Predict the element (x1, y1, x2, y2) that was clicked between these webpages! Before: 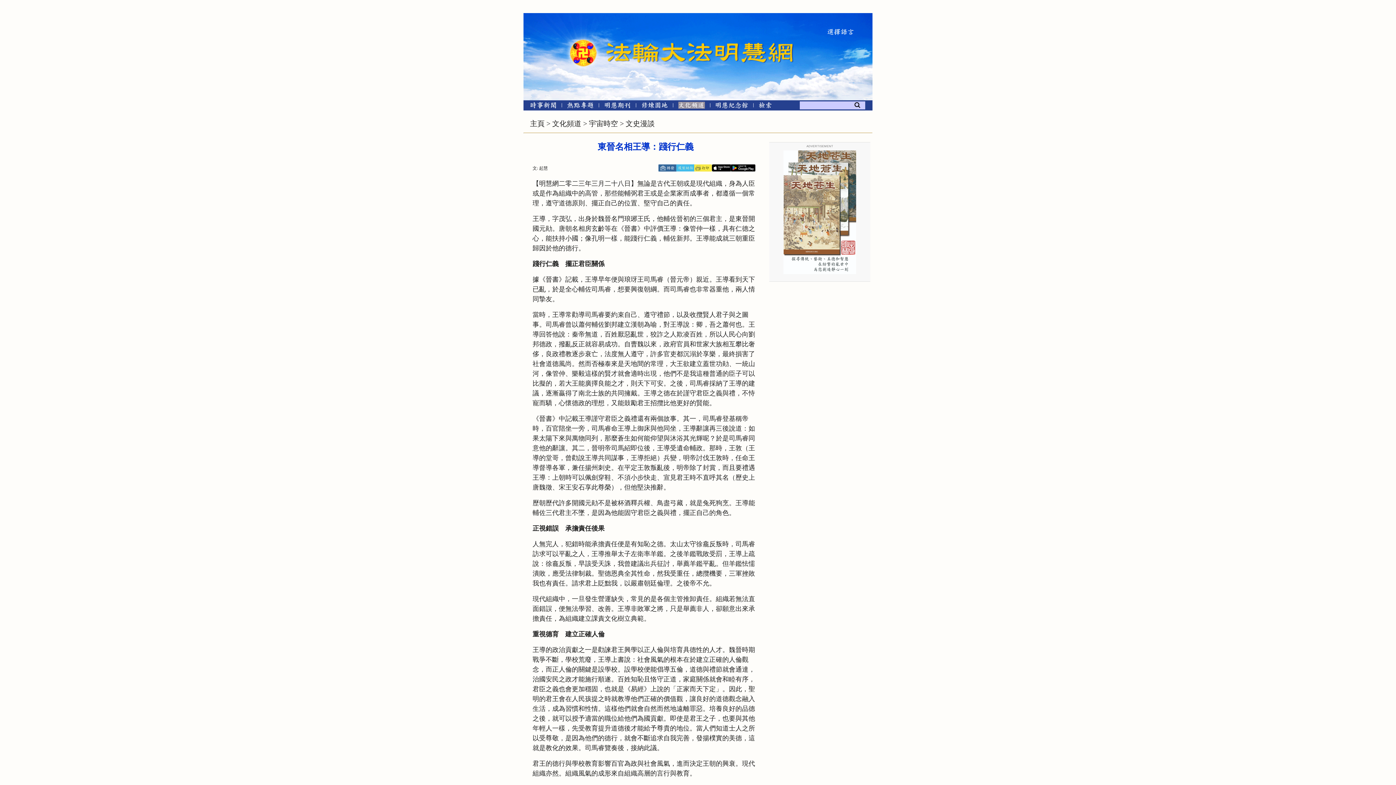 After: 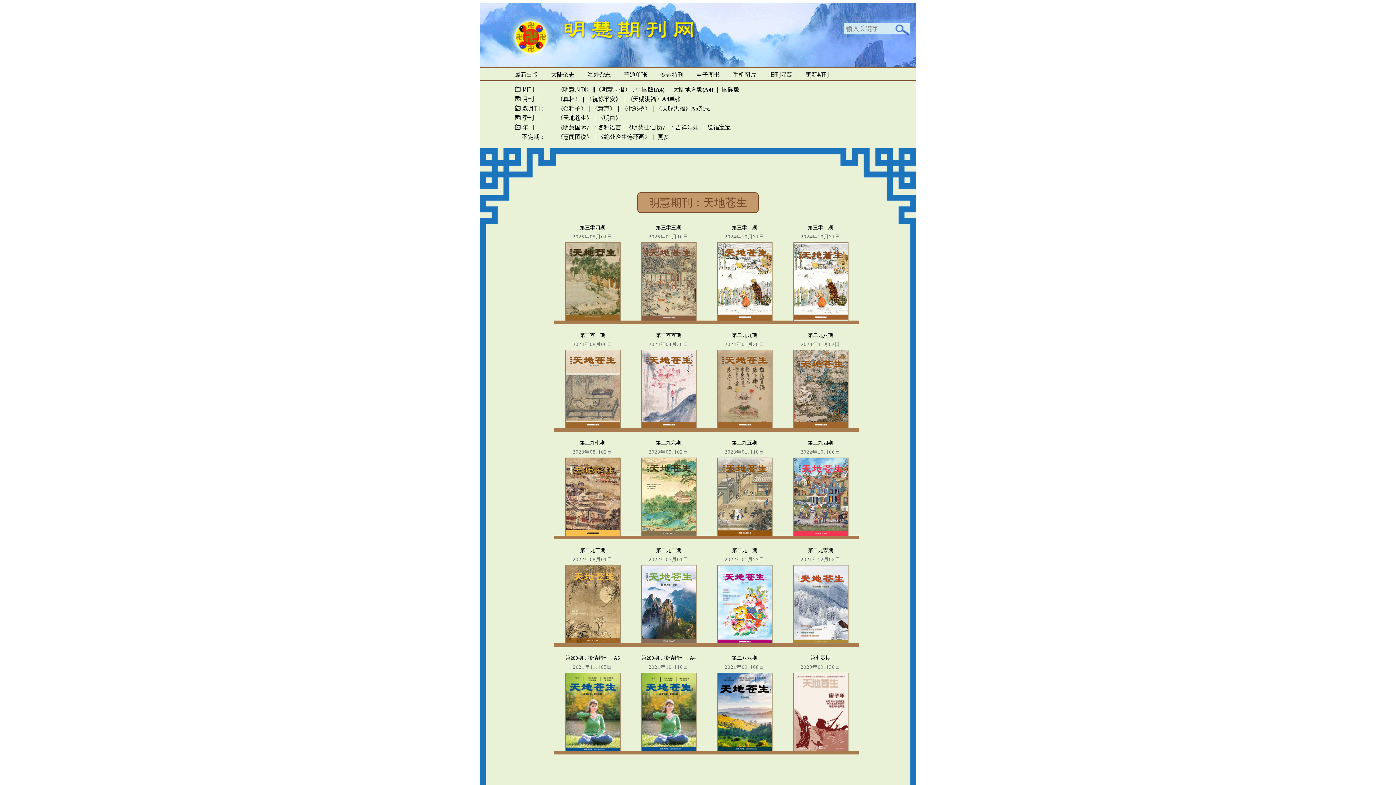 Action: bbox: (783, 269, 856, 275)